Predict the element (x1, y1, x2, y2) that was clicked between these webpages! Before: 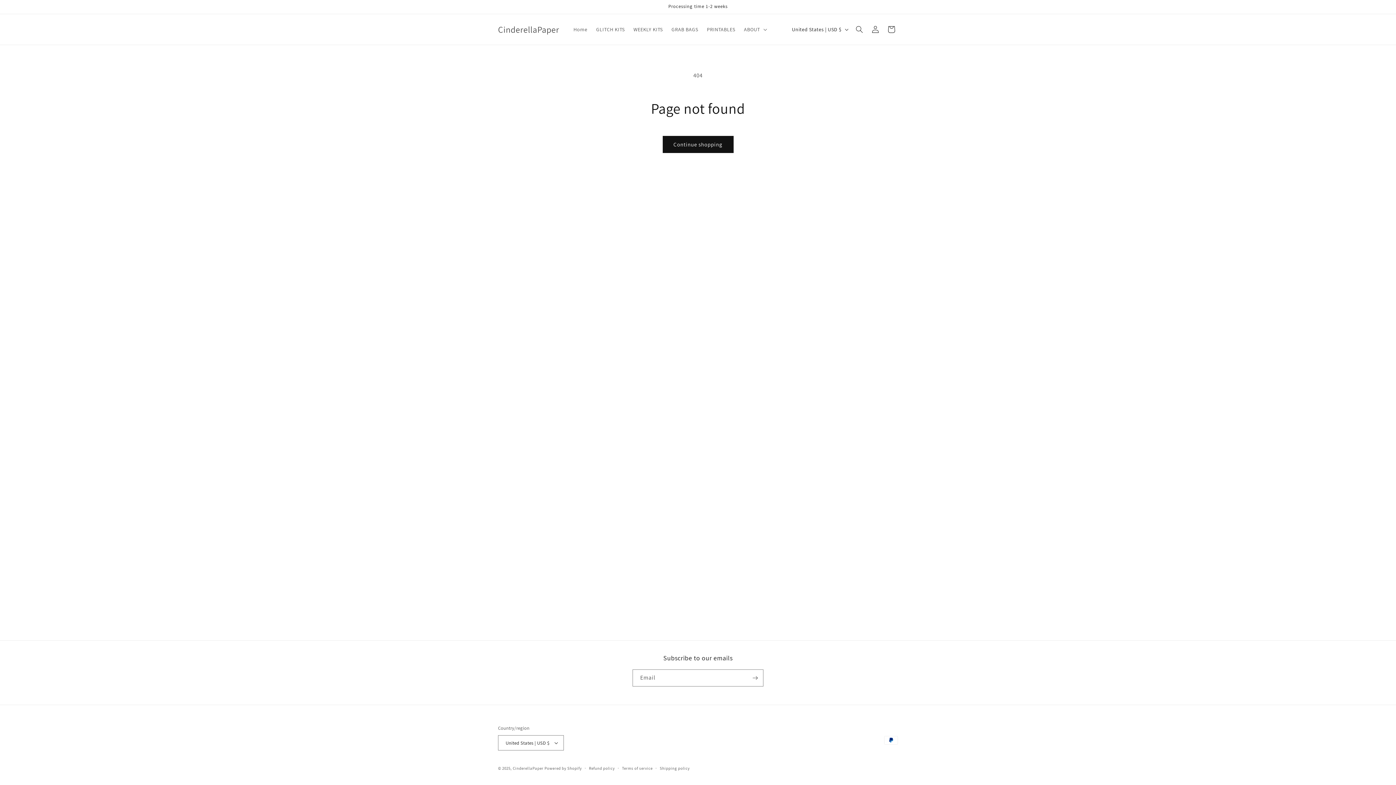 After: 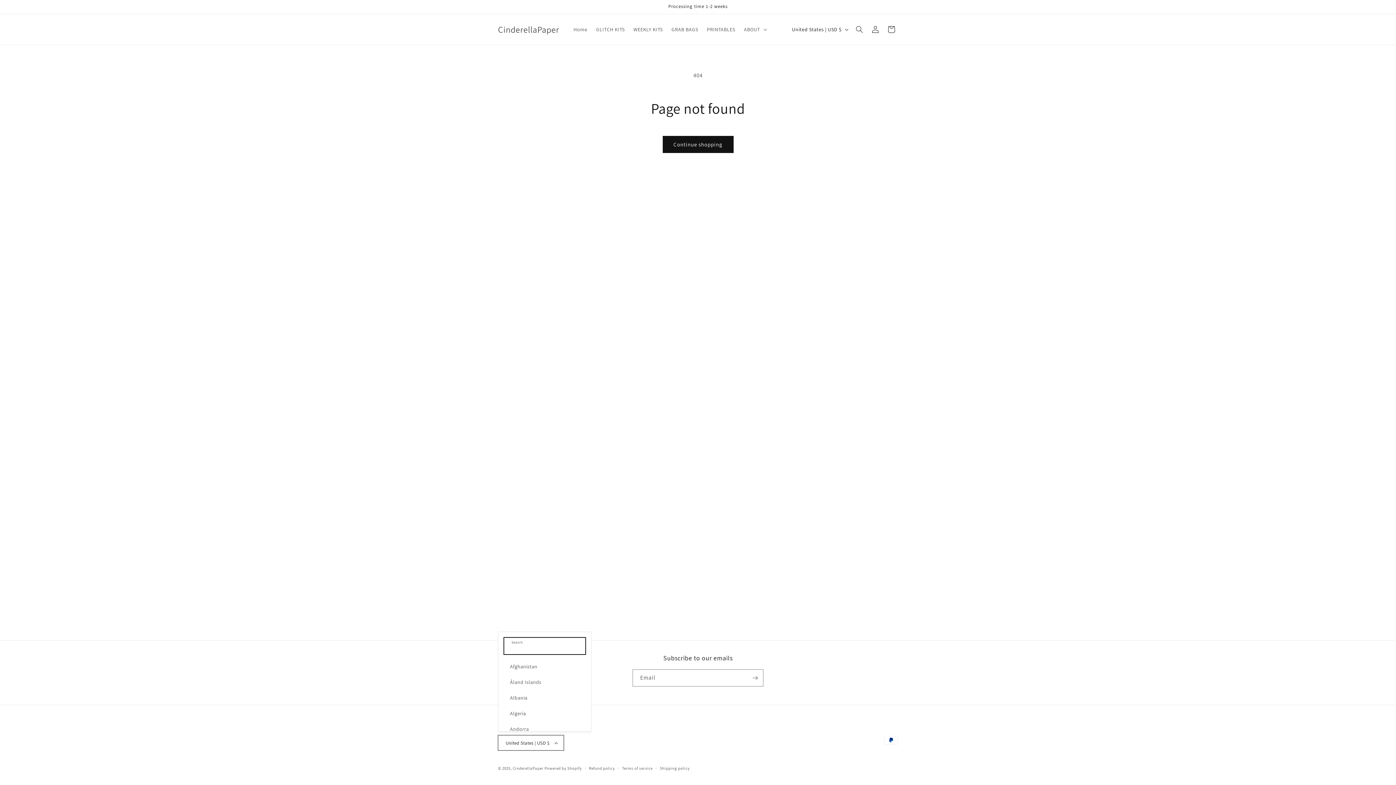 Action: label: United States | USD $ bbox: (498, 735, 564, 750)